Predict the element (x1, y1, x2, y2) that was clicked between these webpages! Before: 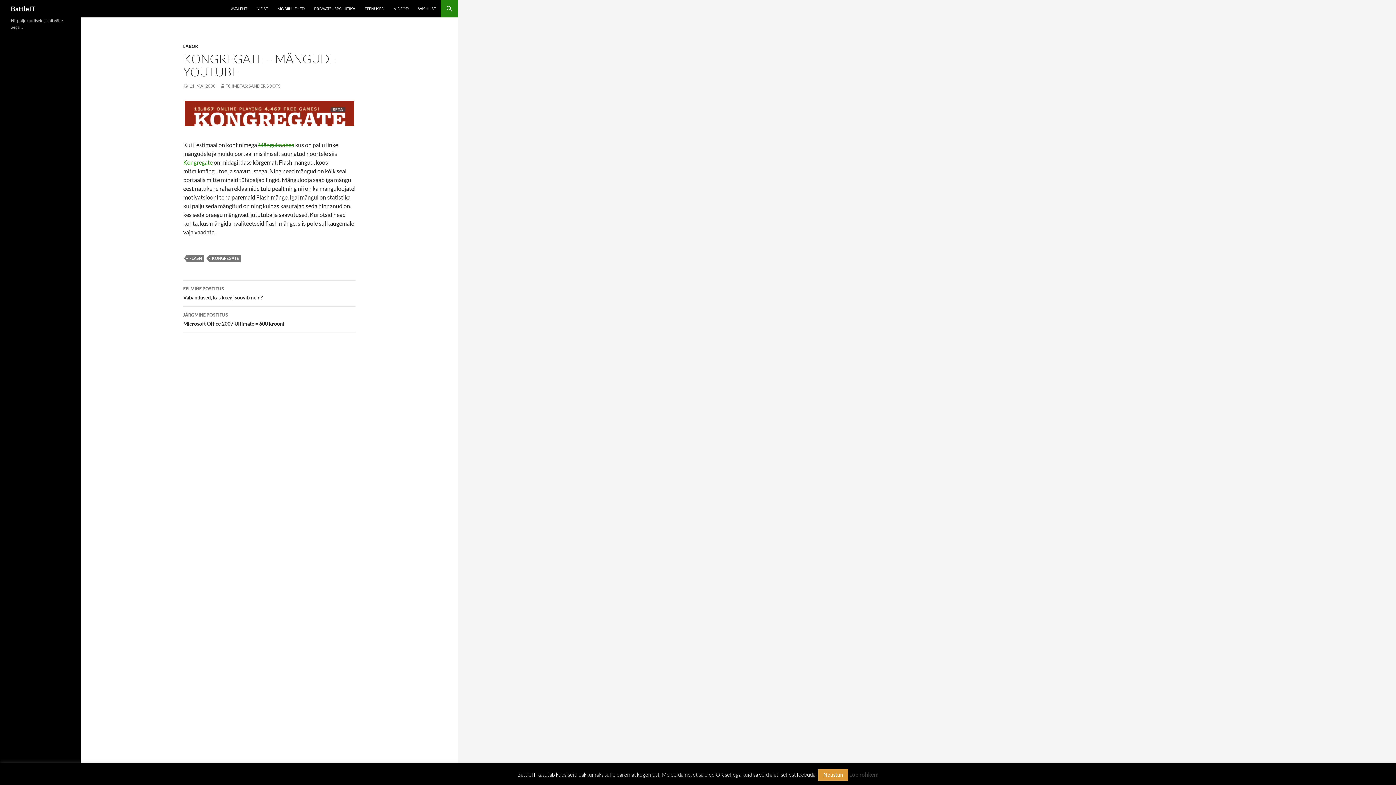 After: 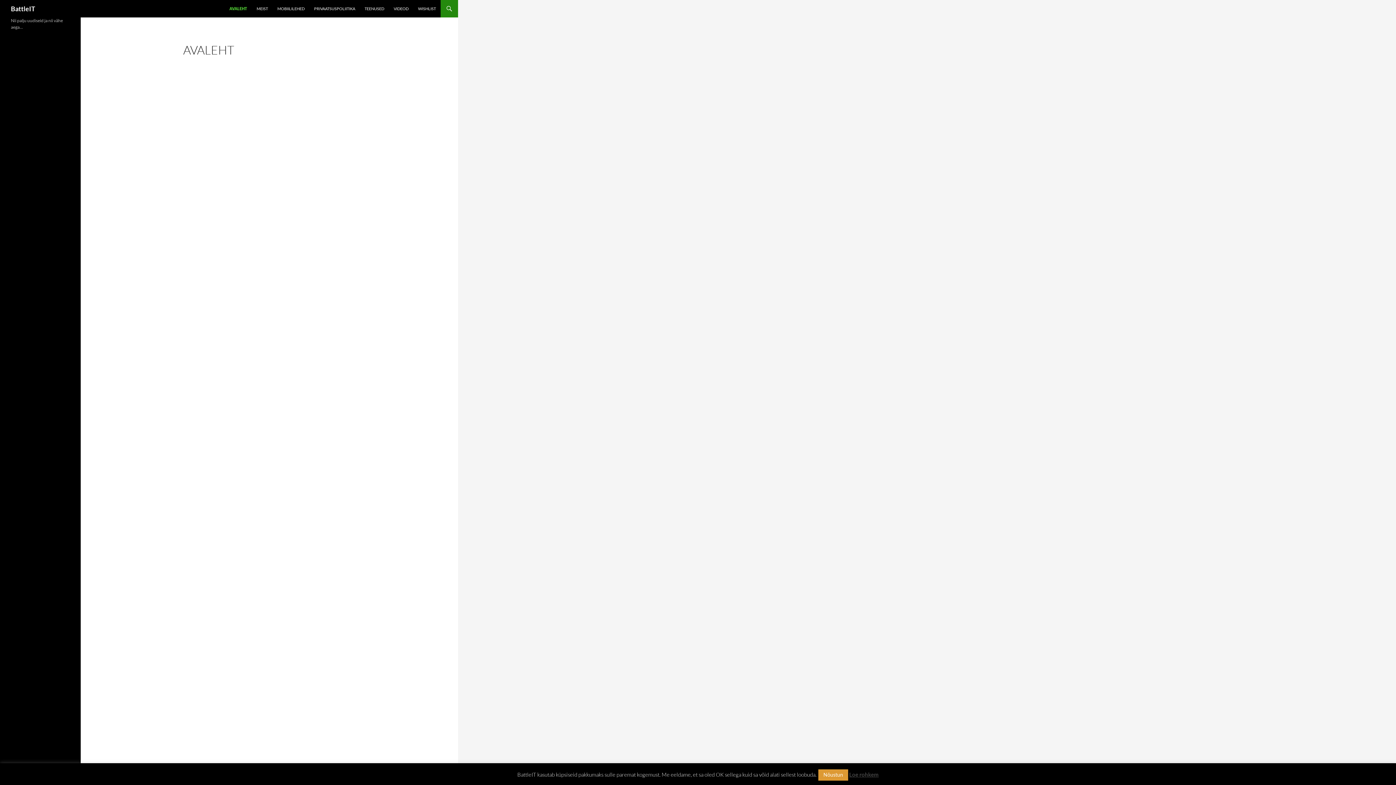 Action: label: AVALEHT bbox: (226, 0, 251, 17)